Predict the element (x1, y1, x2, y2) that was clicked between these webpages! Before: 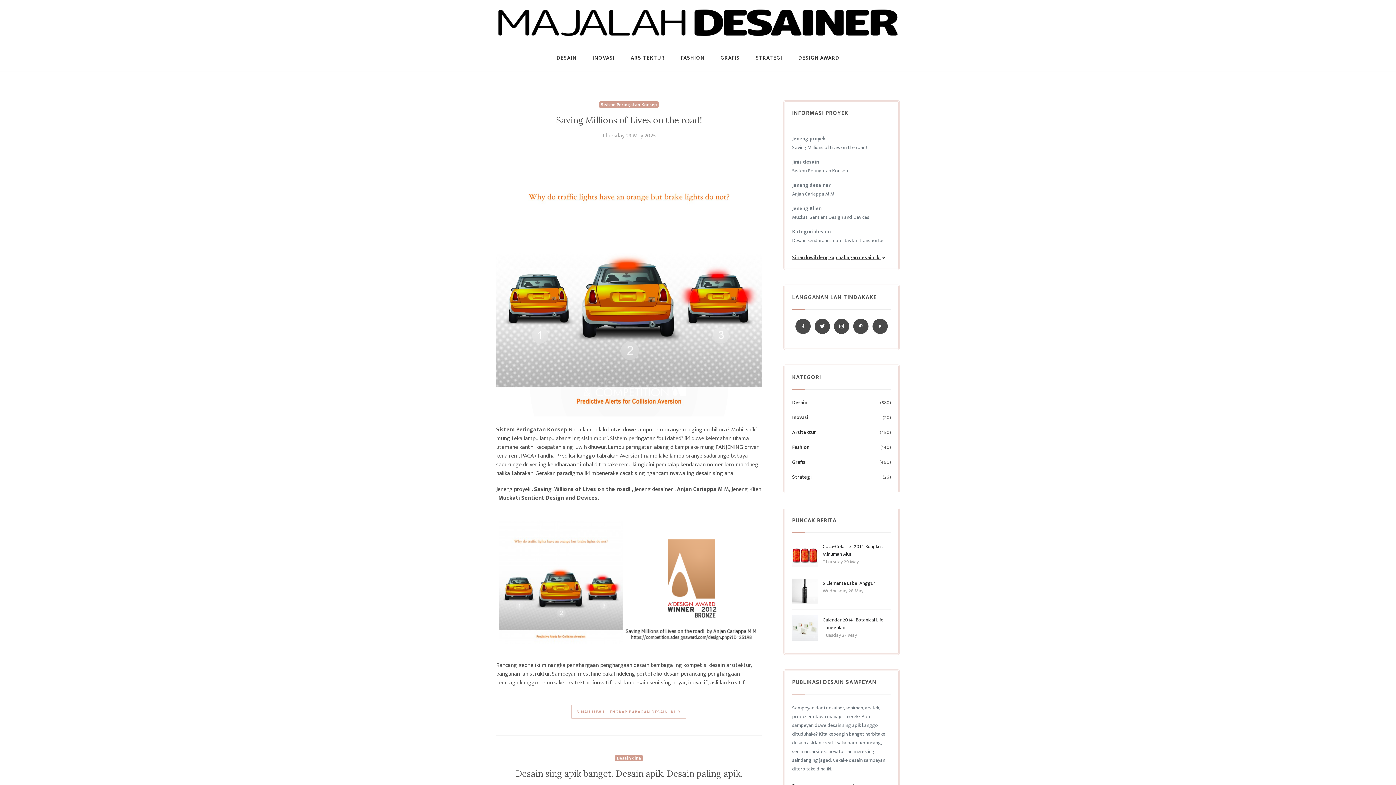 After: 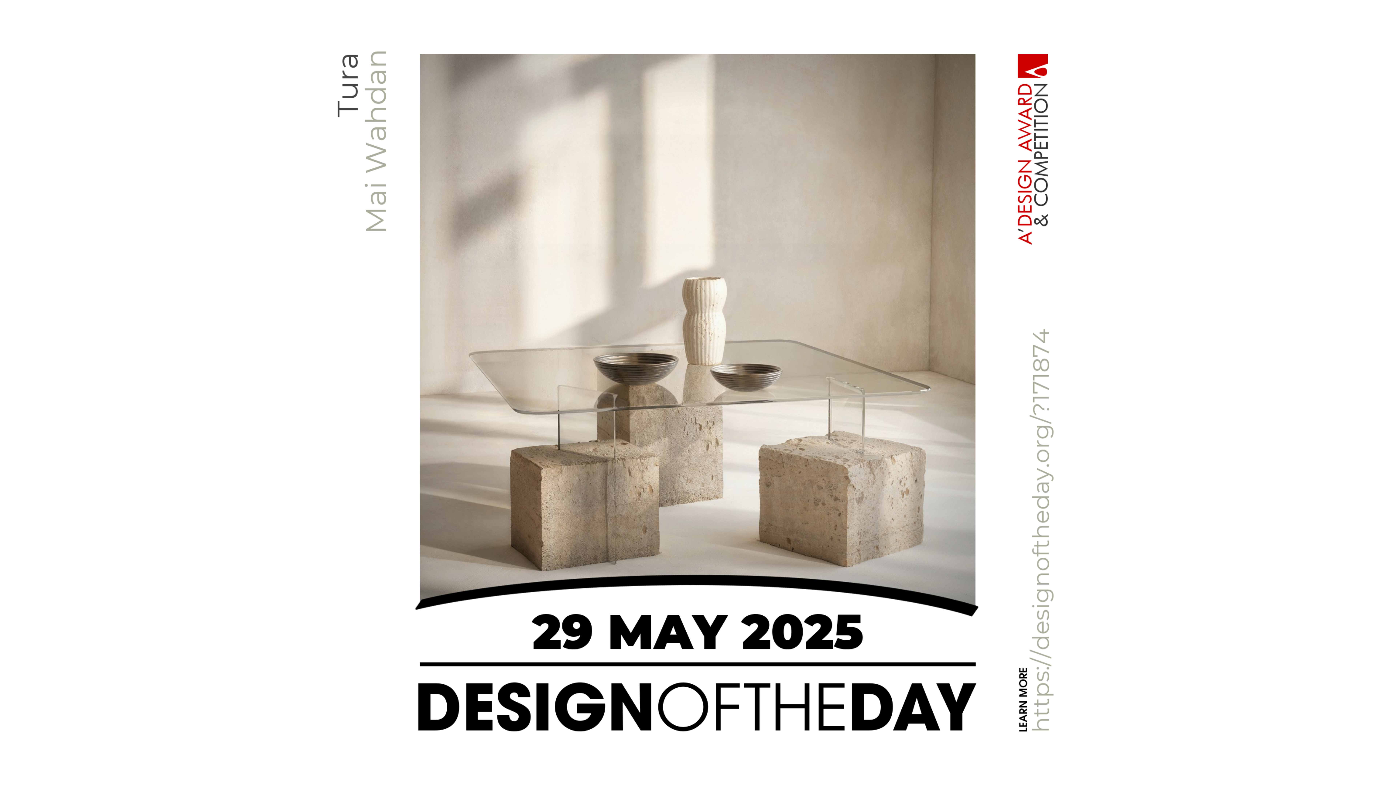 Action: bbox: (515, 768, 742, 779) label: Desain sing apik banget. Desain apik. Desain paling apik.